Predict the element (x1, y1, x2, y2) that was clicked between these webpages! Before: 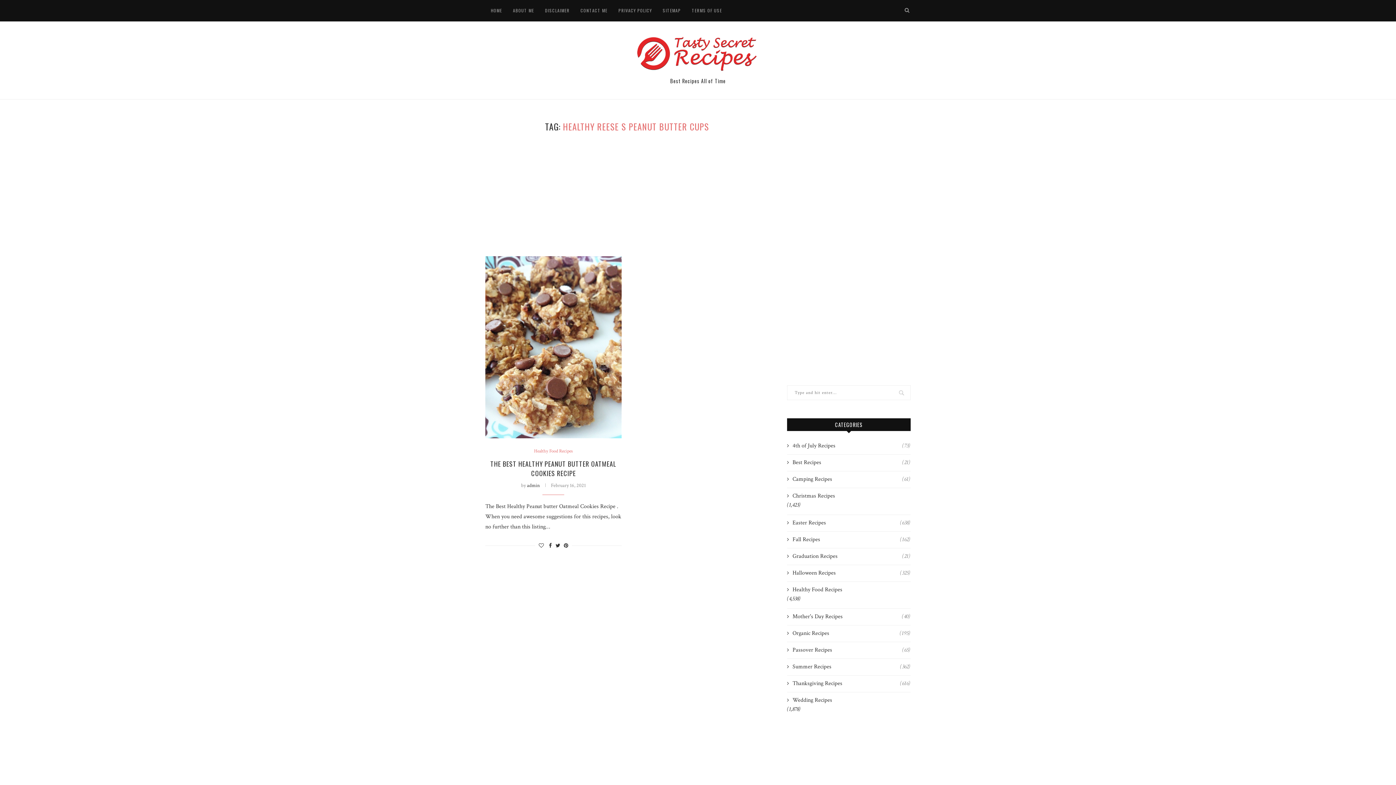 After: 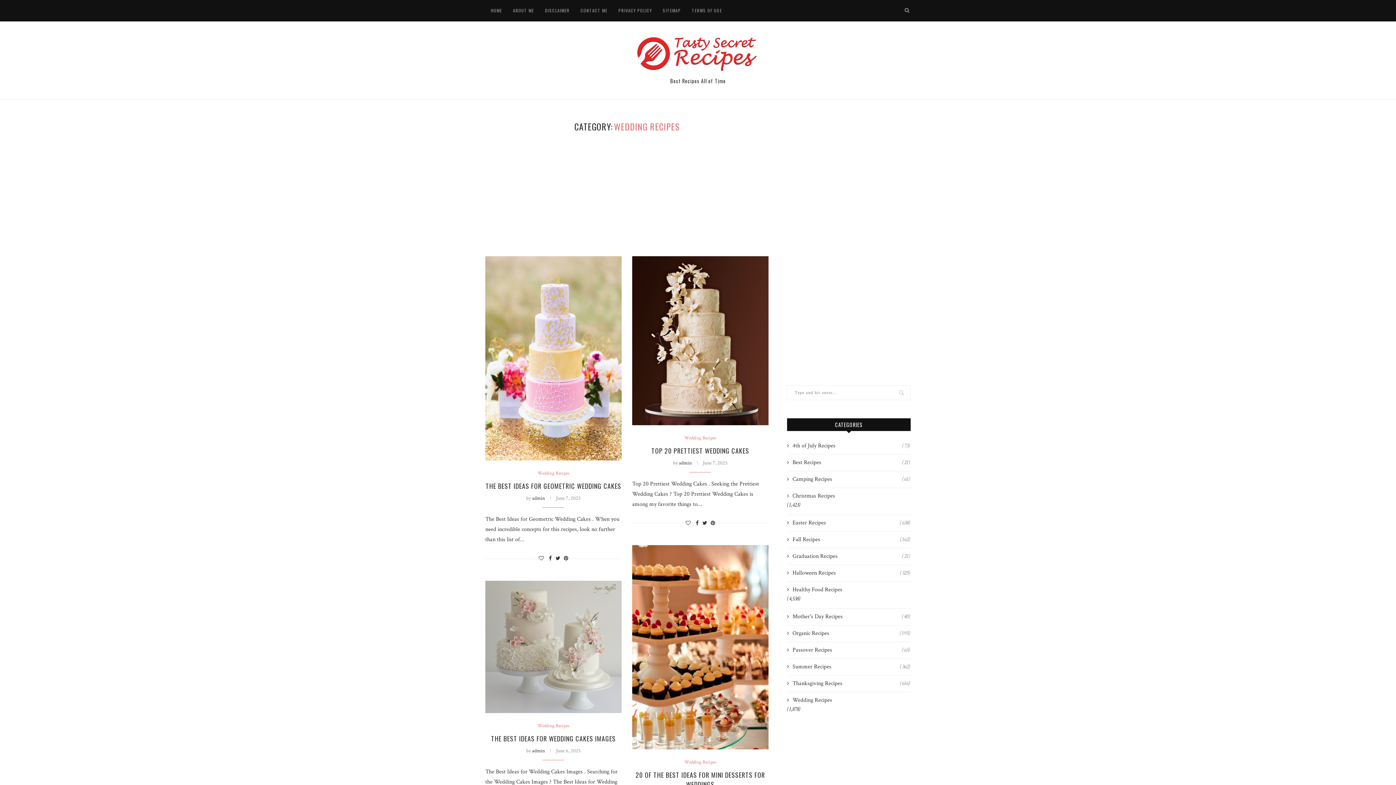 Action: label: Wedding Recipes bbox: (787, 696, 910, 704)